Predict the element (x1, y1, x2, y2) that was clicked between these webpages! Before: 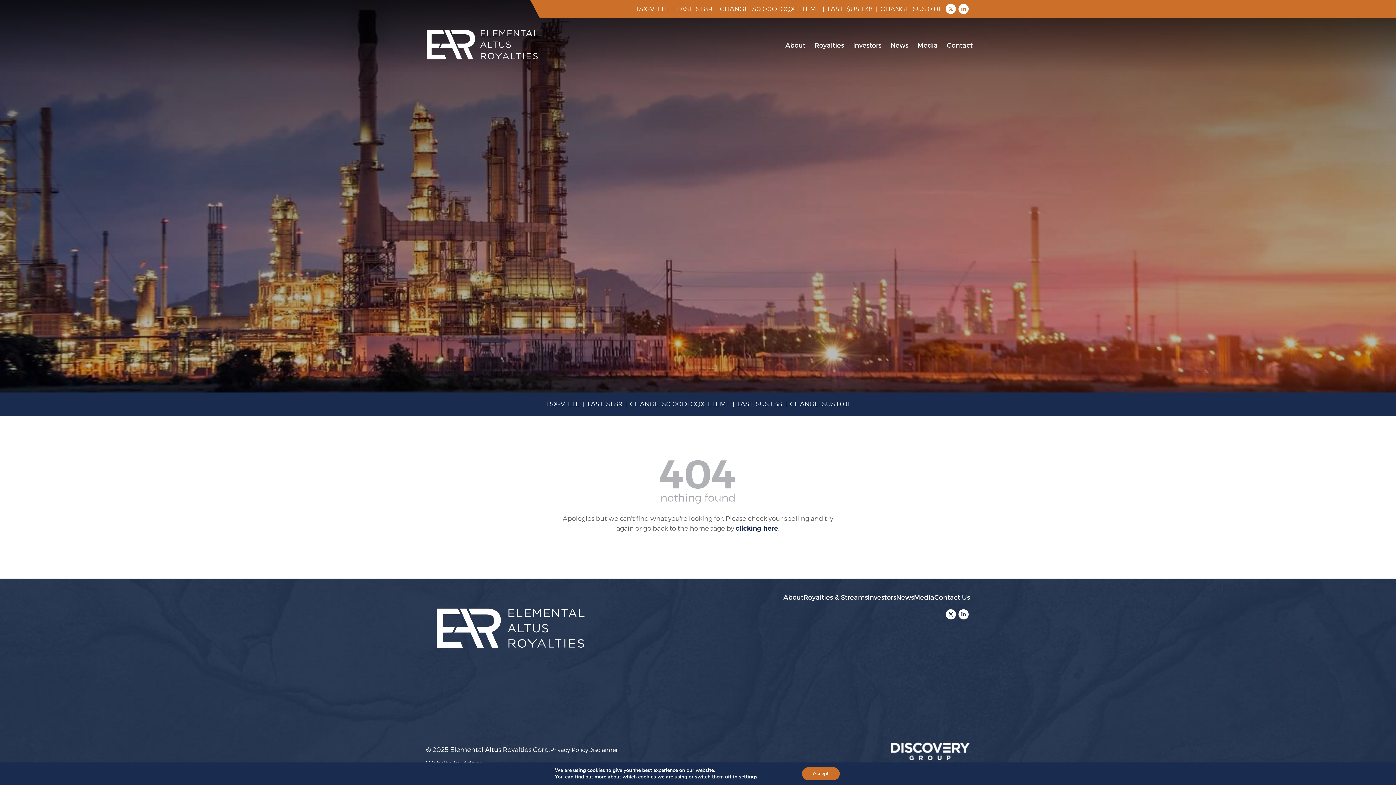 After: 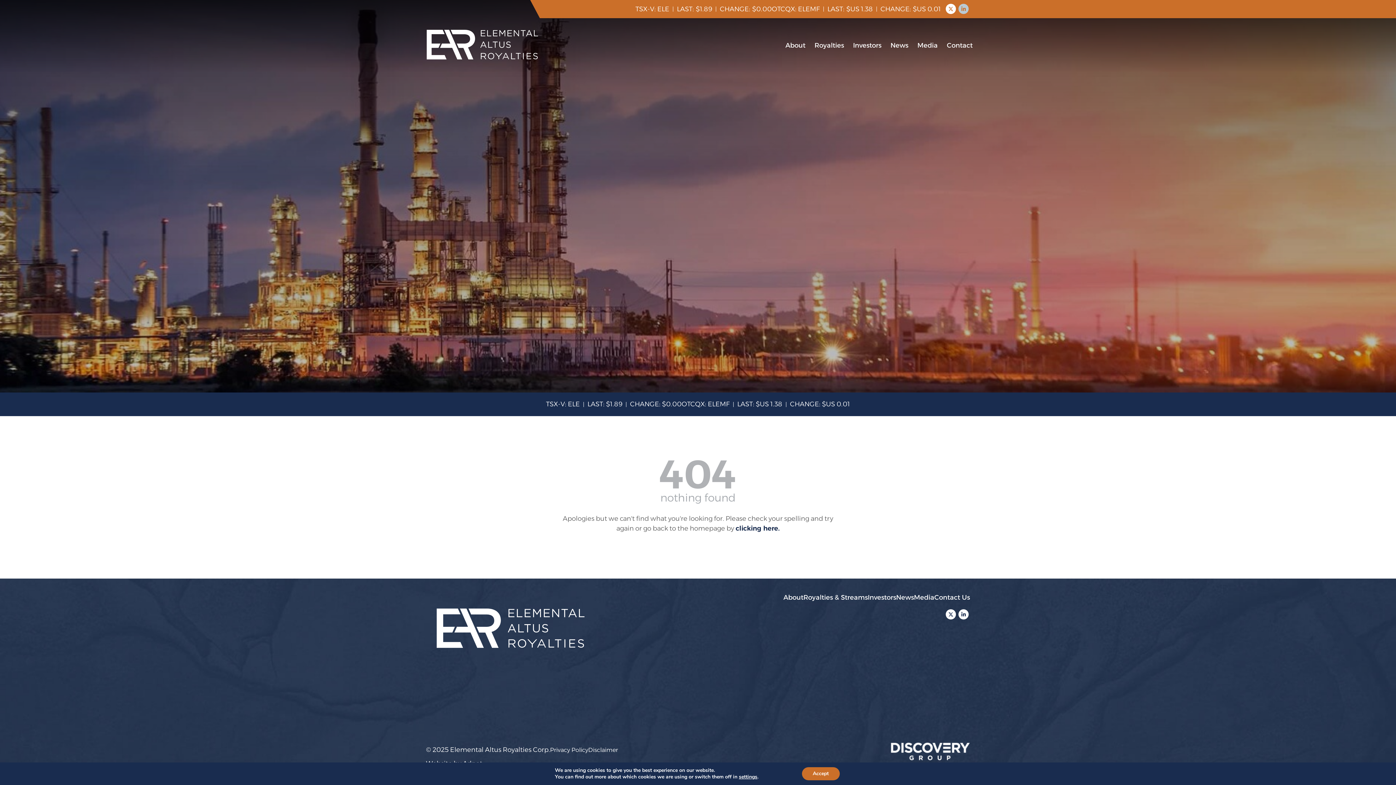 Action: bbox: (957, 4, 970, 14)